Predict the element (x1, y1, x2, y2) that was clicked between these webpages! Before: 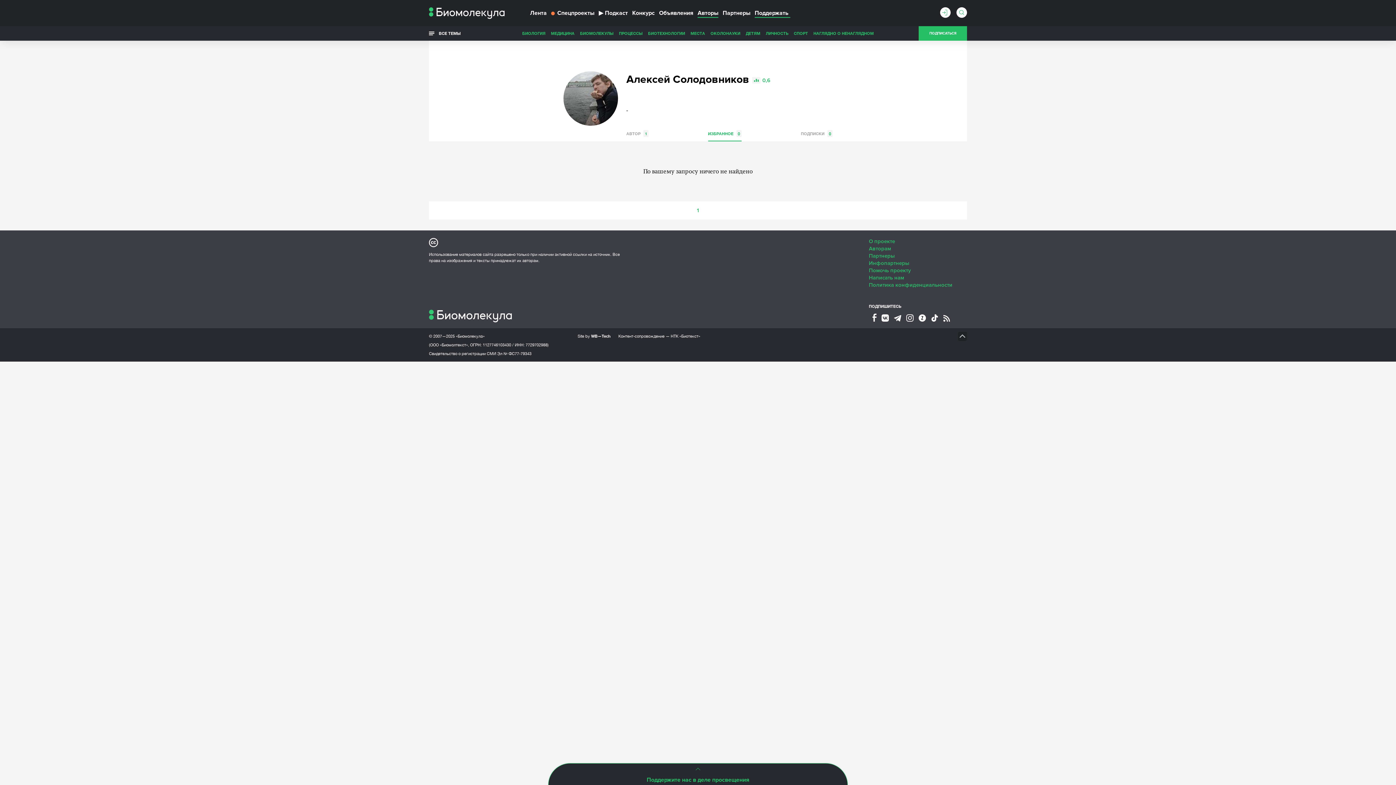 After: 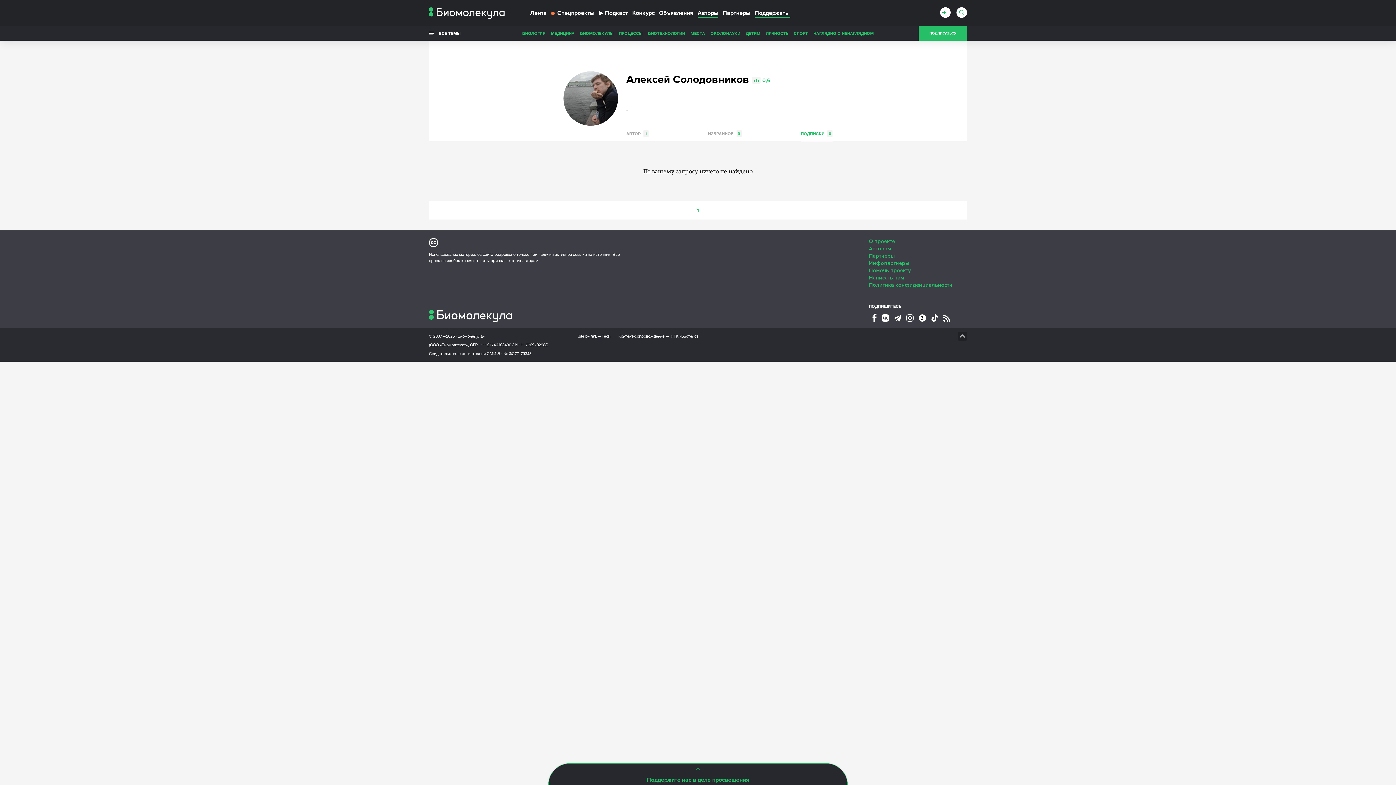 Action: label: ПОДПИСКИ 0 bbox: (801, 129, 832, 141)